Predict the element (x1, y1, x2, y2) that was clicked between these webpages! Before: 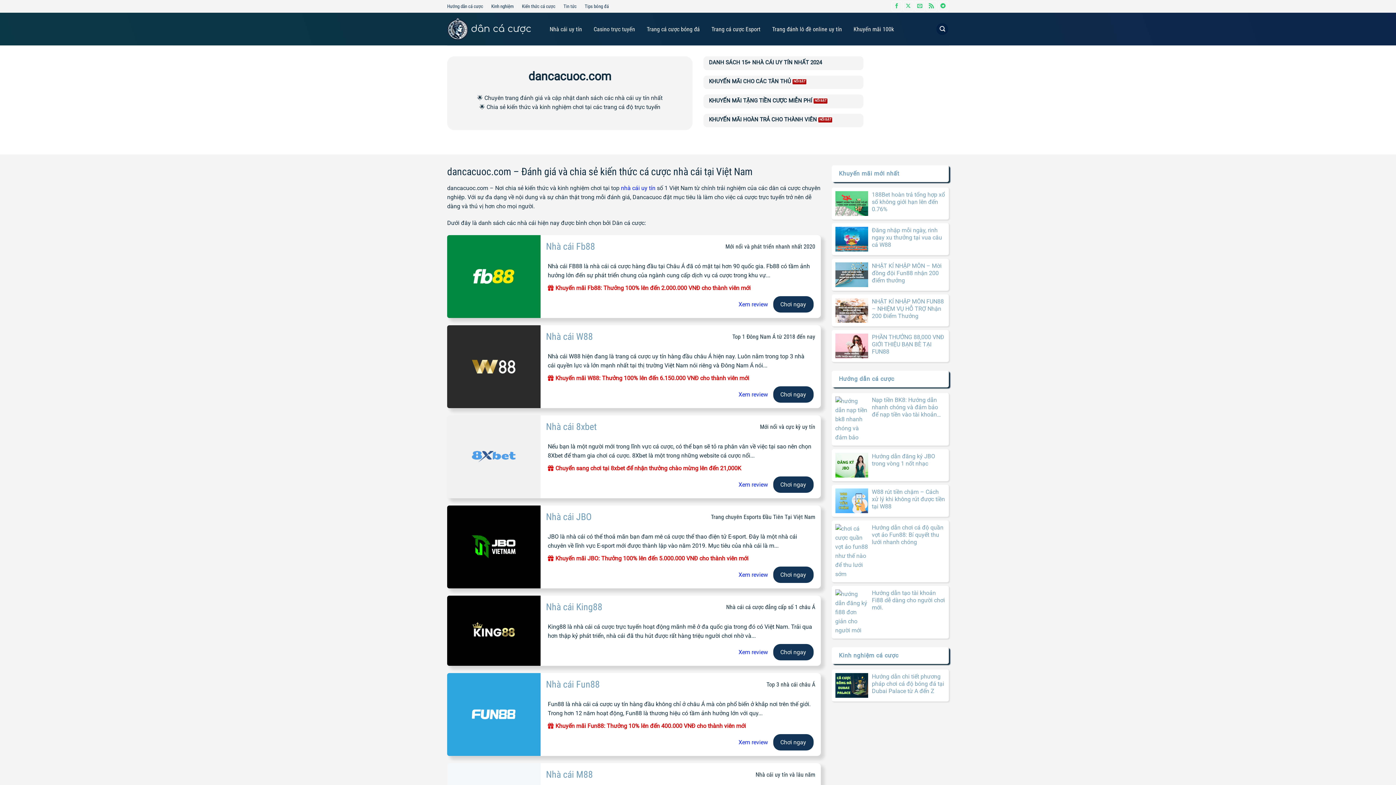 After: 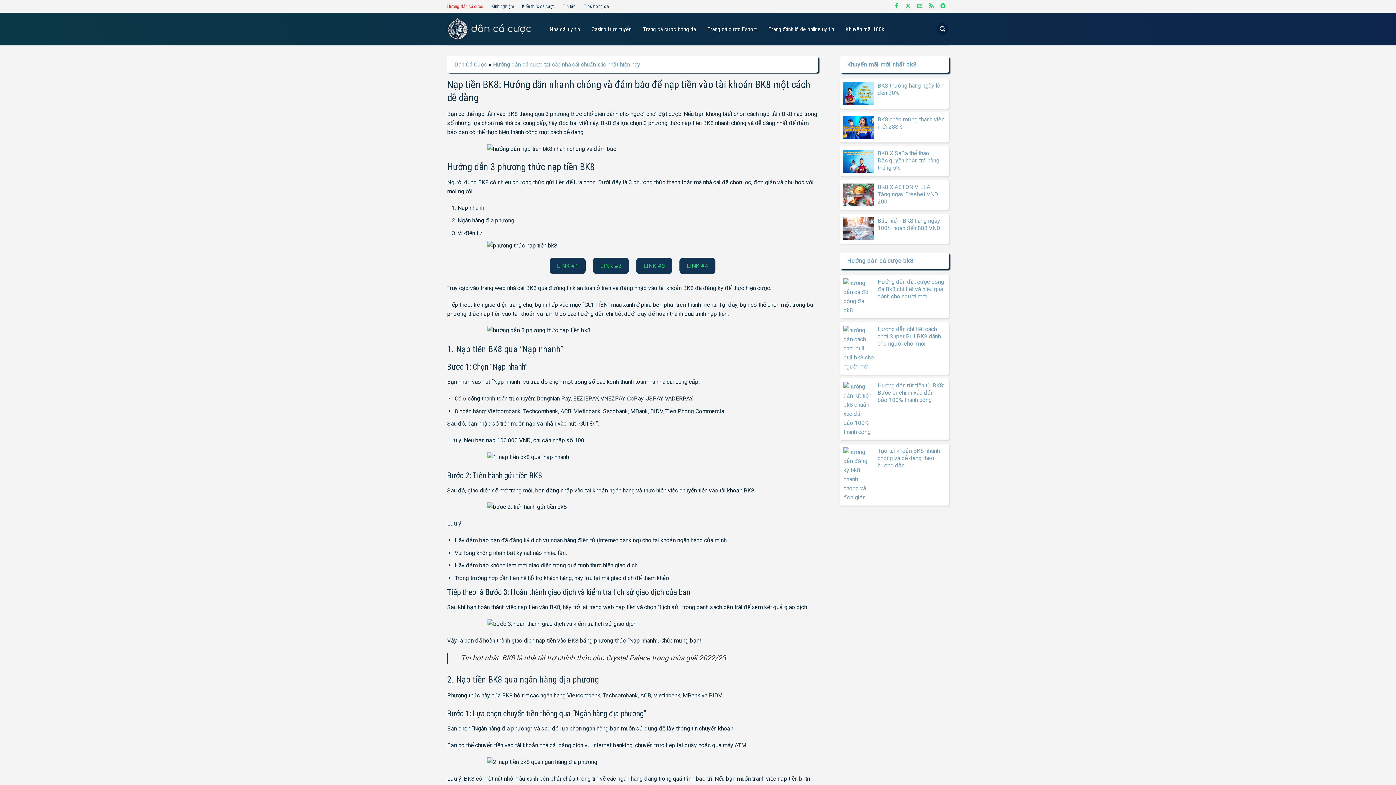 Action: bbox: (835, 396, 868, 442)